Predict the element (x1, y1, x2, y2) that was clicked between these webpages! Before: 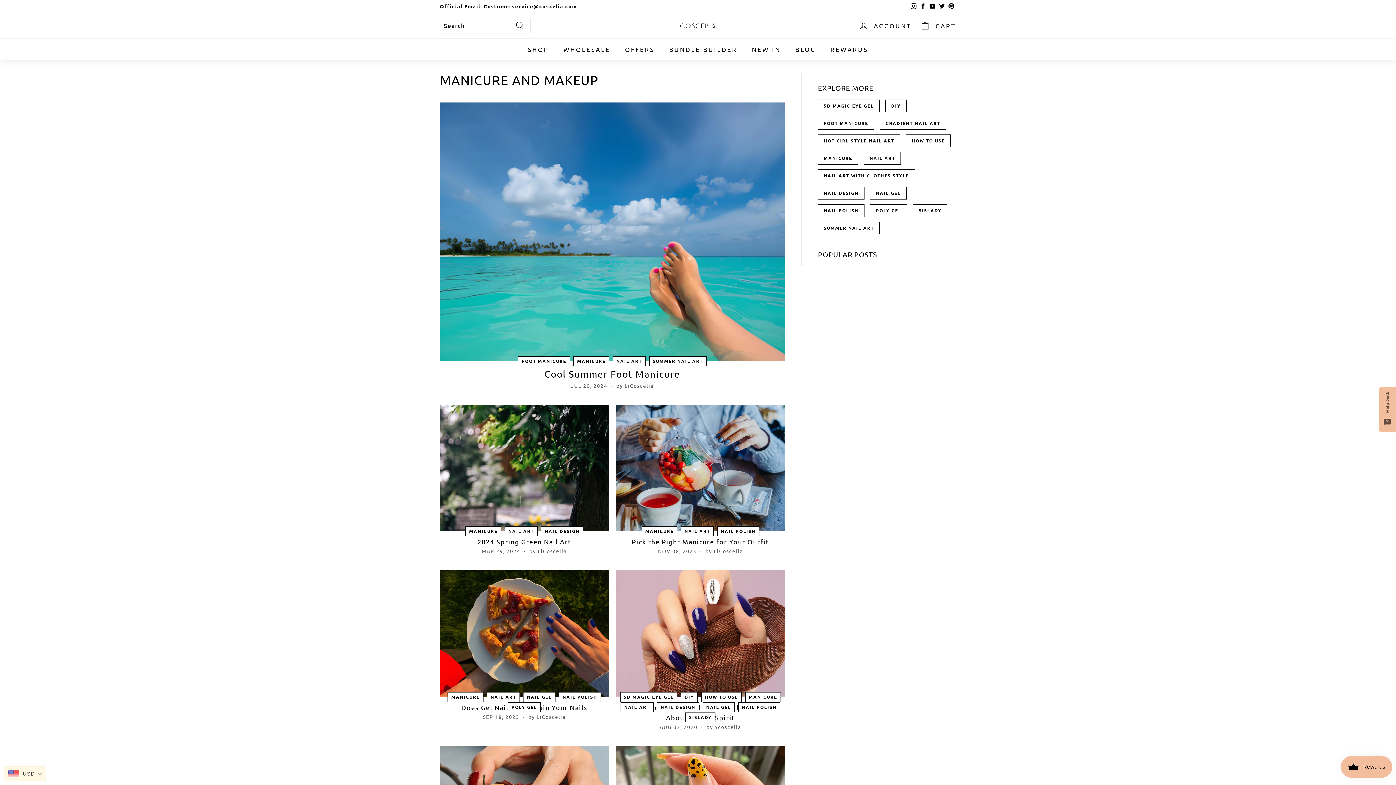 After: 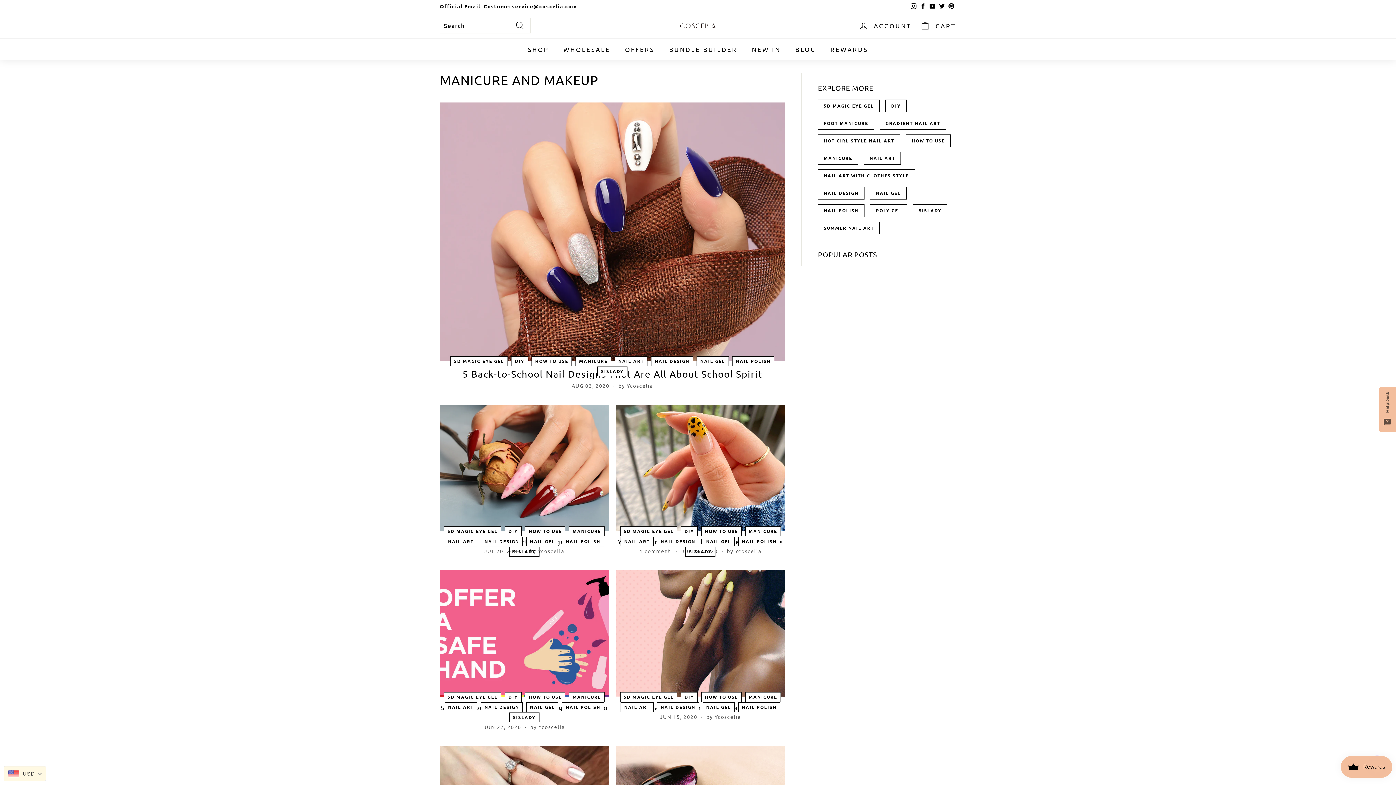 Action: label: 5D MAGIC EYE GEL bbox: (620, 692, 677, 702)